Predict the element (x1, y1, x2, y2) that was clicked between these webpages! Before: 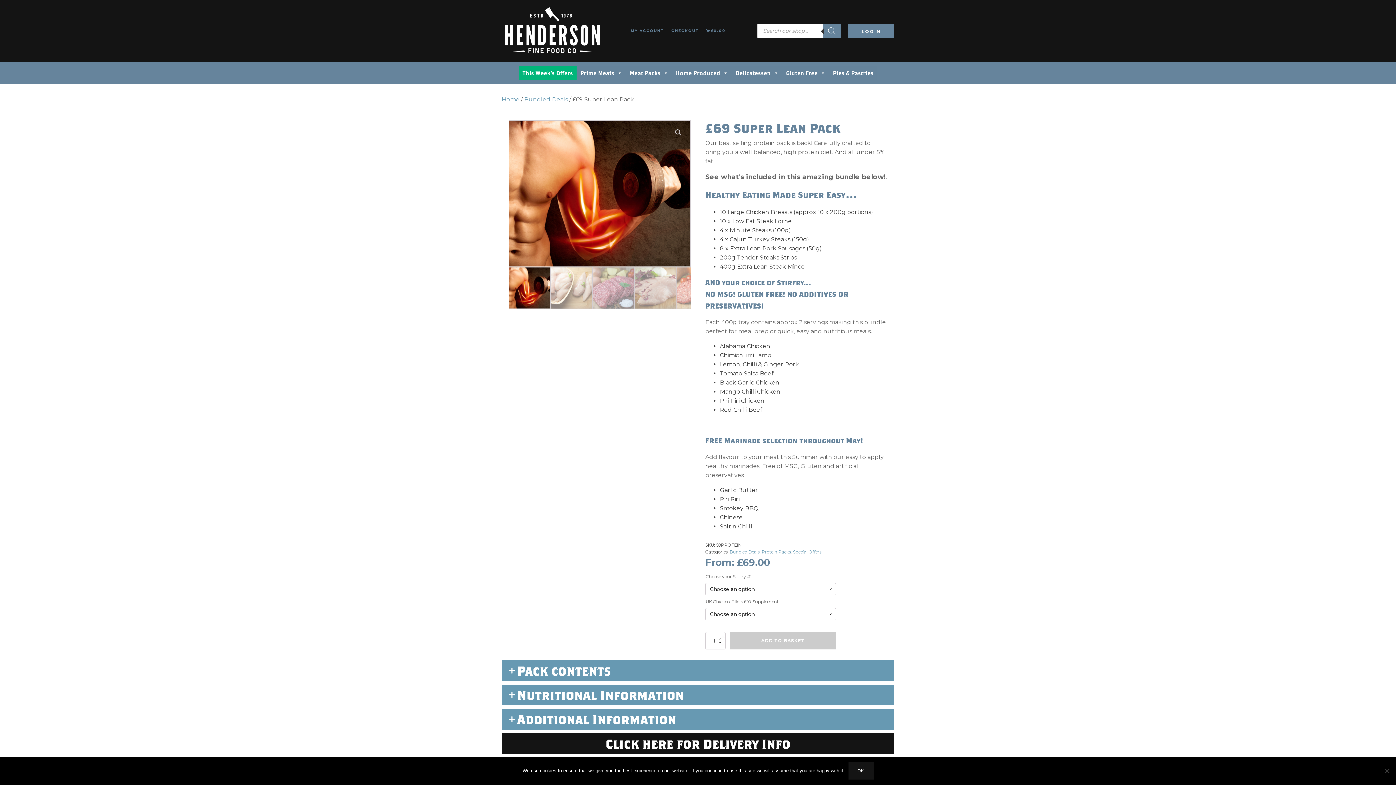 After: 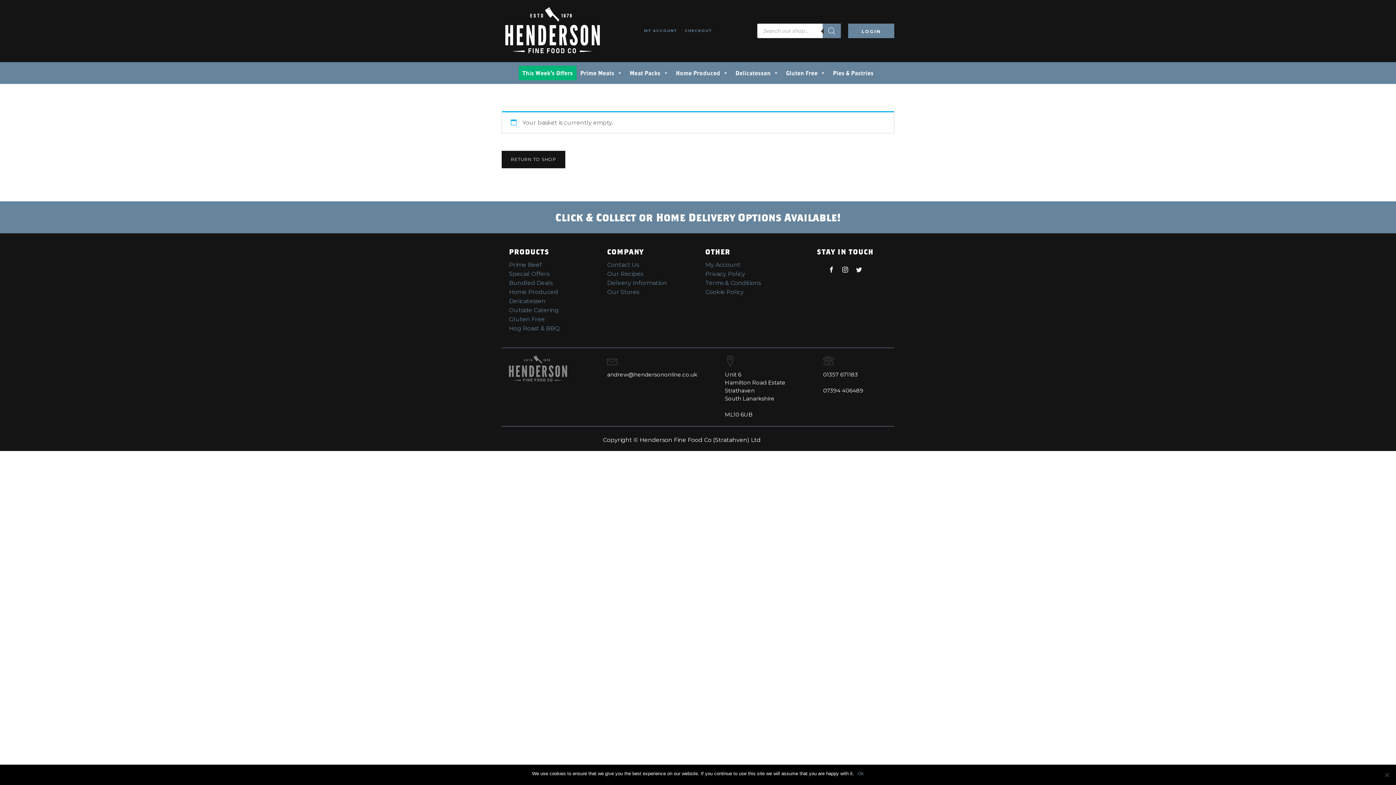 Action: label: CHECKOUT bbox: (667, 24, 702, 37)